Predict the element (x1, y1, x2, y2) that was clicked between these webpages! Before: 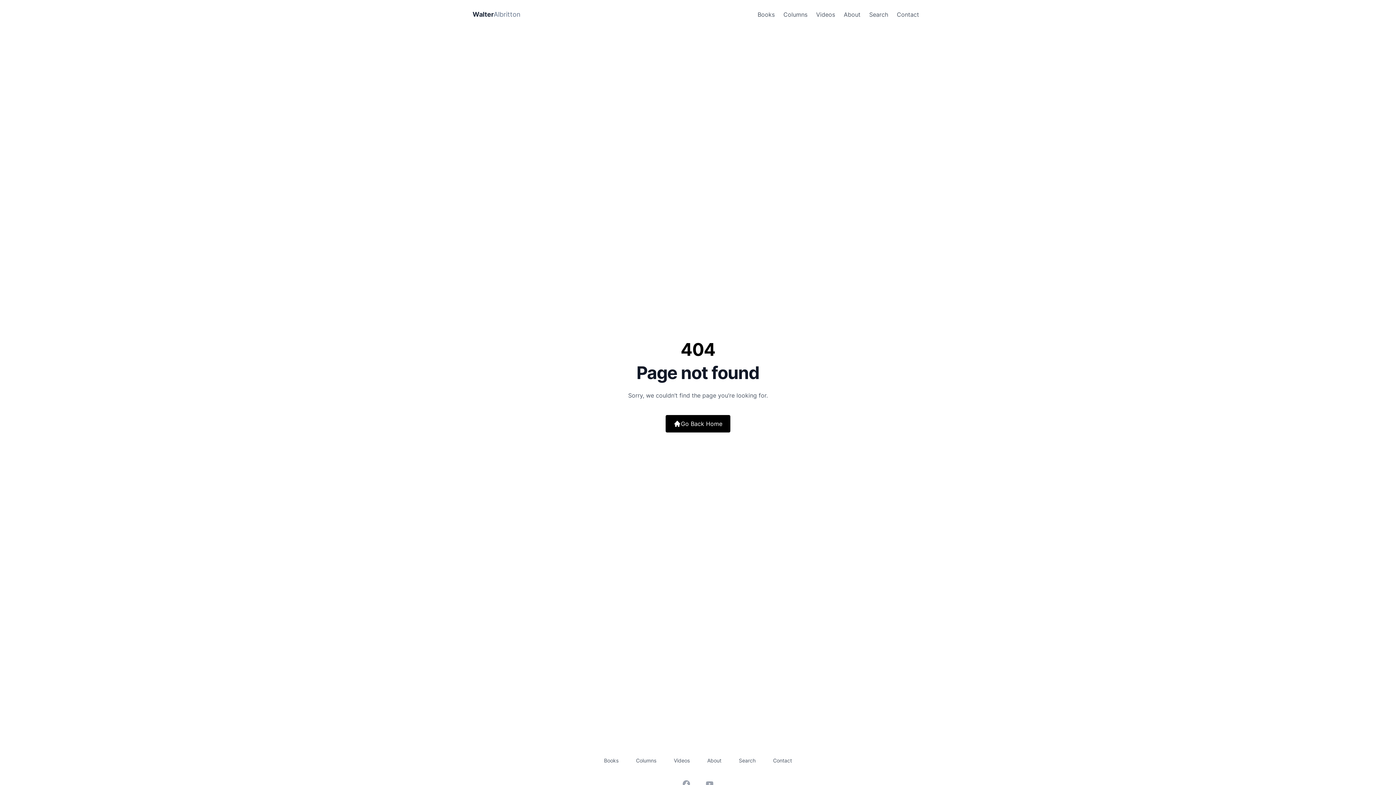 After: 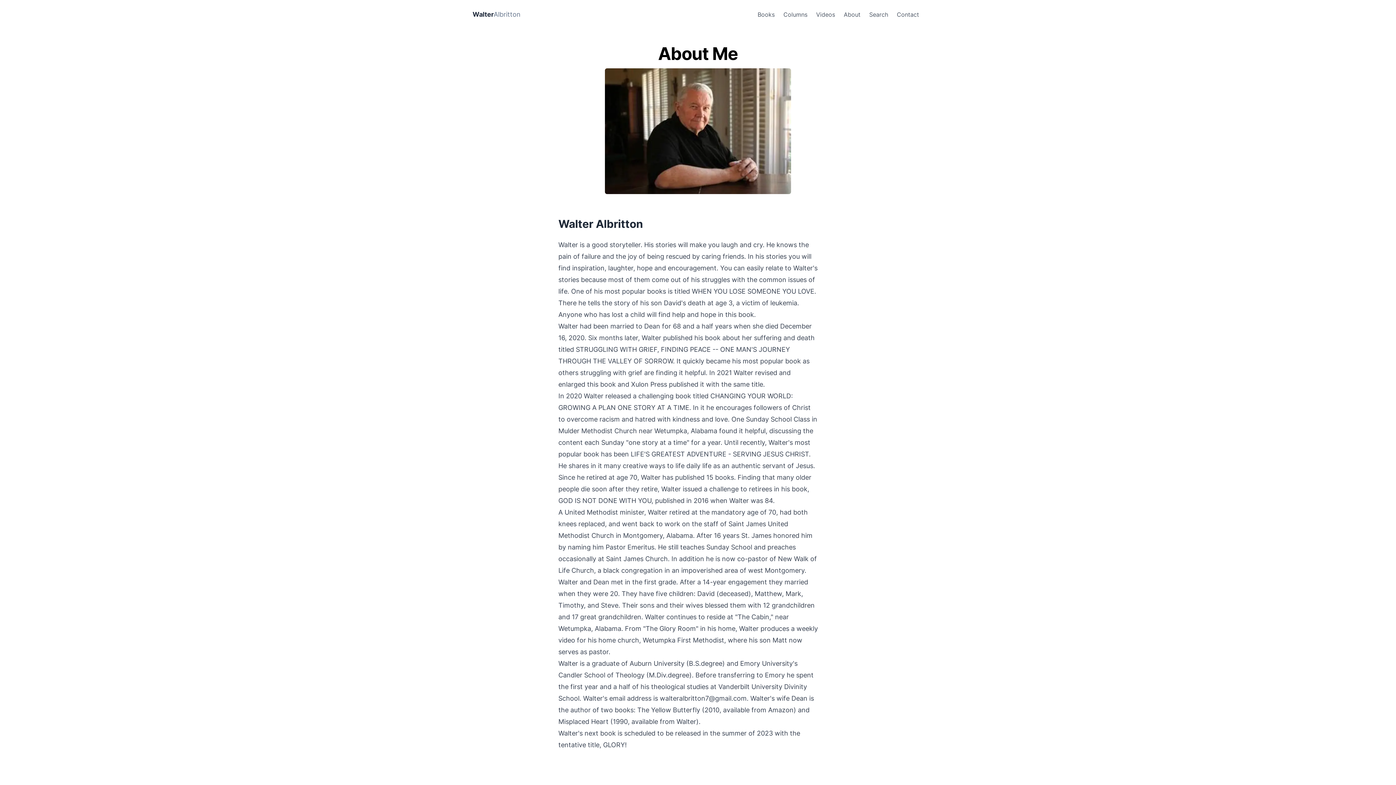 Action: label: About bbox: (707, 757, 721, 764)